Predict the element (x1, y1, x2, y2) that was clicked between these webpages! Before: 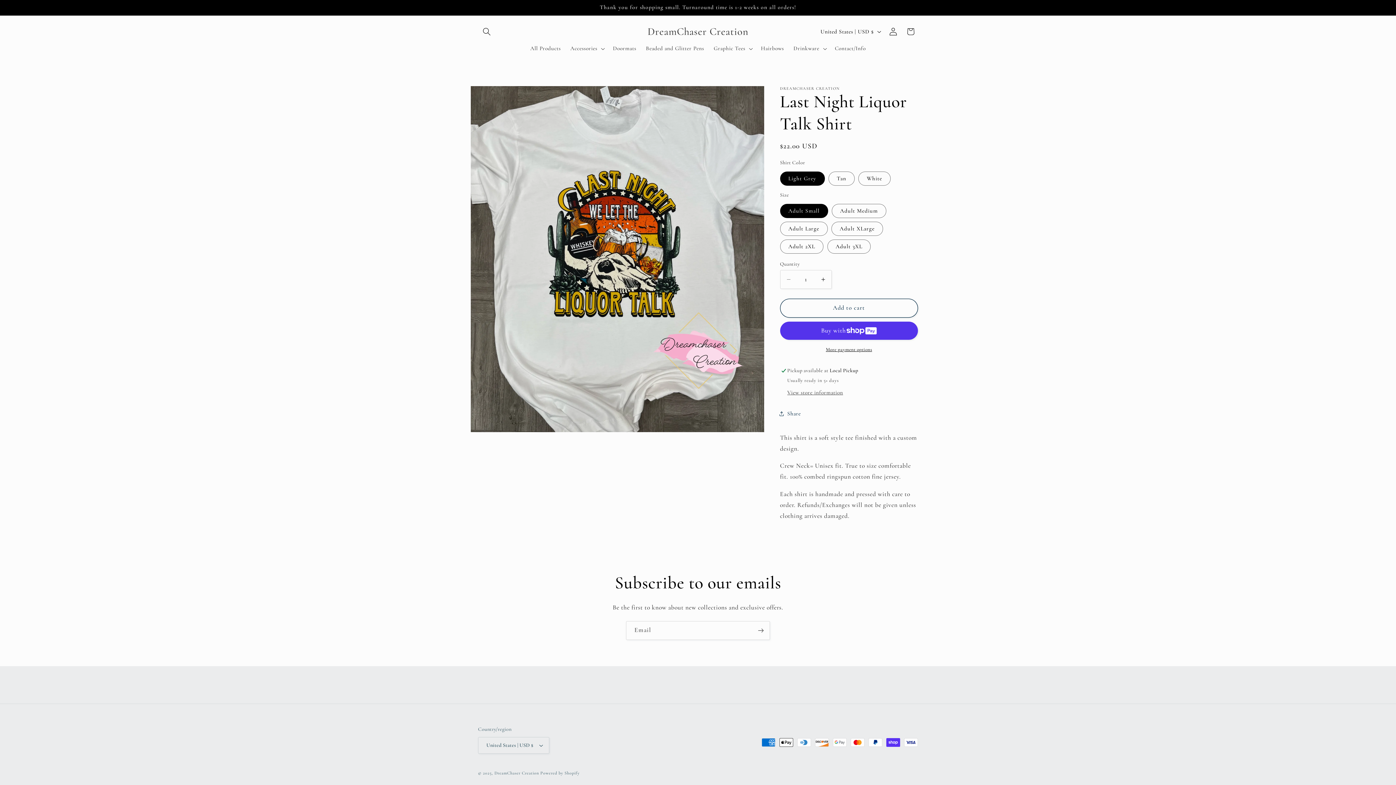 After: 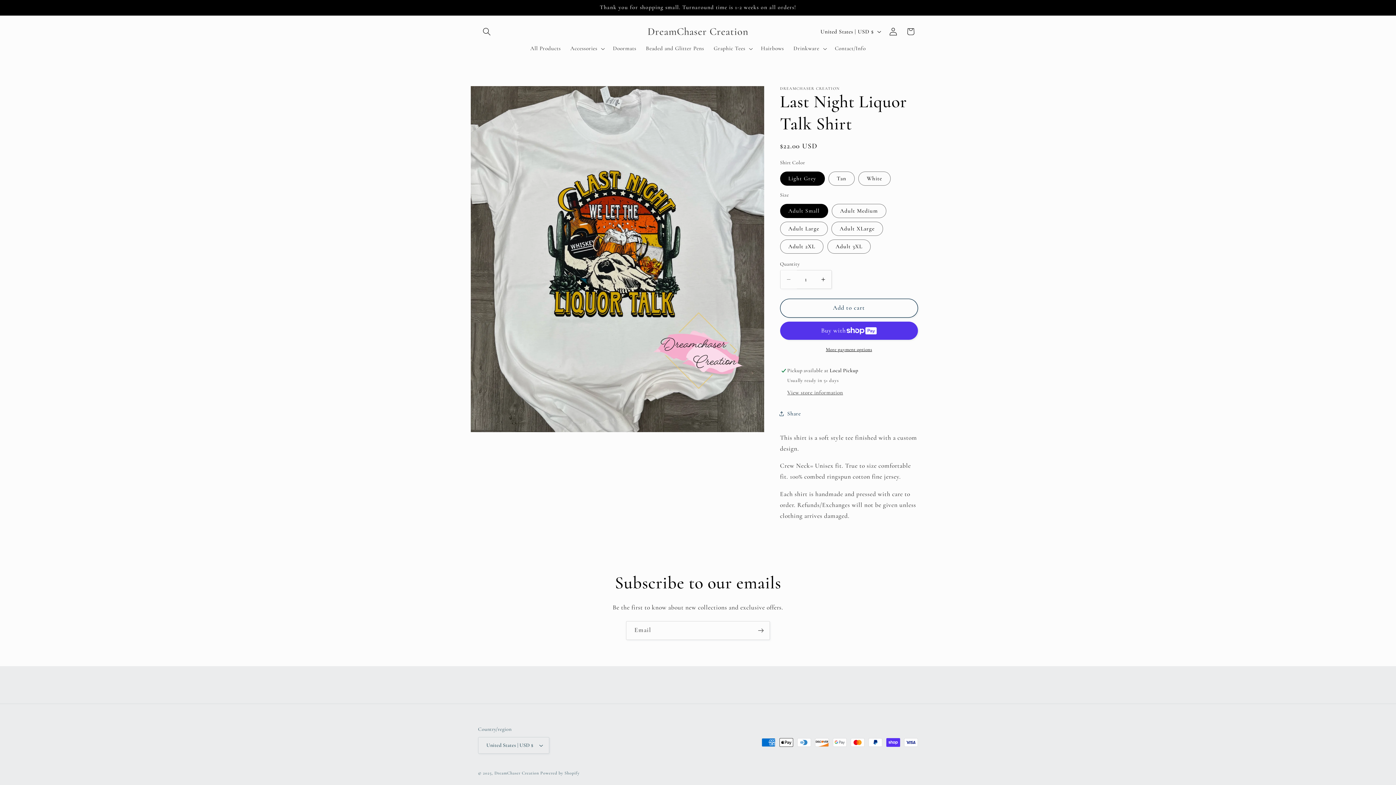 Action: label: Decrease quantity for Last Night Liquor Talk Shirt bbox: (780, 270, 796, 288)